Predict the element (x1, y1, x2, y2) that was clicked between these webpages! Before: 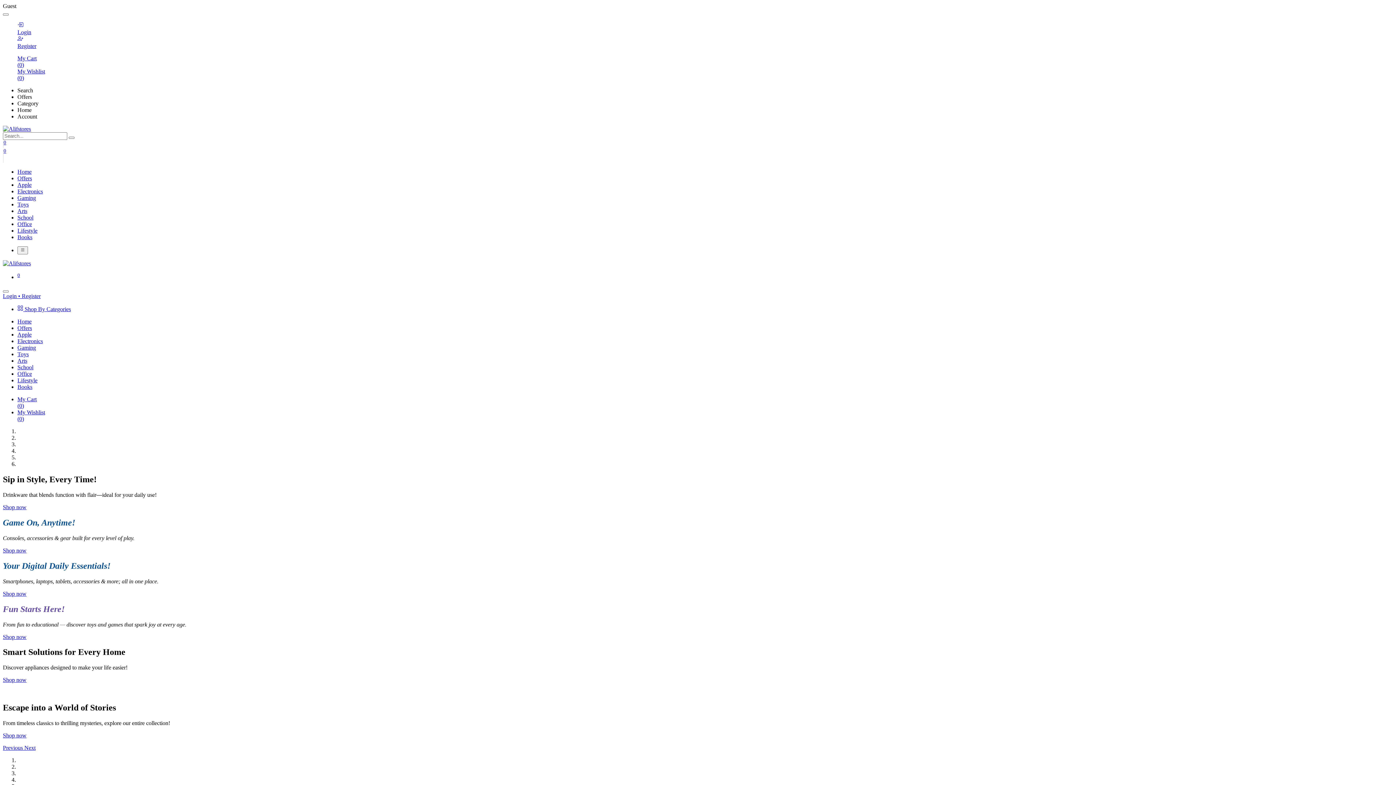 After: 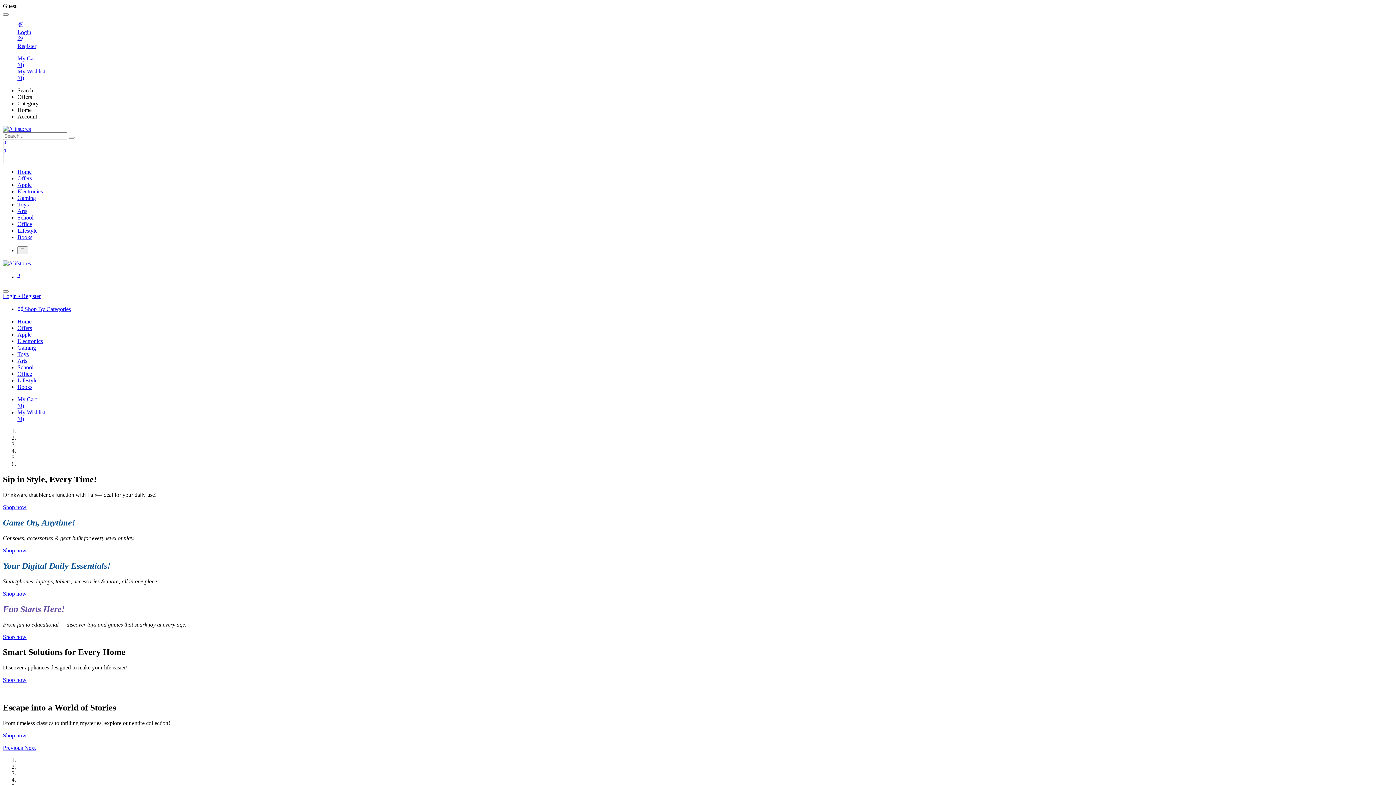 Action: bbox: (17, 344, 36, 351) label: Gaming